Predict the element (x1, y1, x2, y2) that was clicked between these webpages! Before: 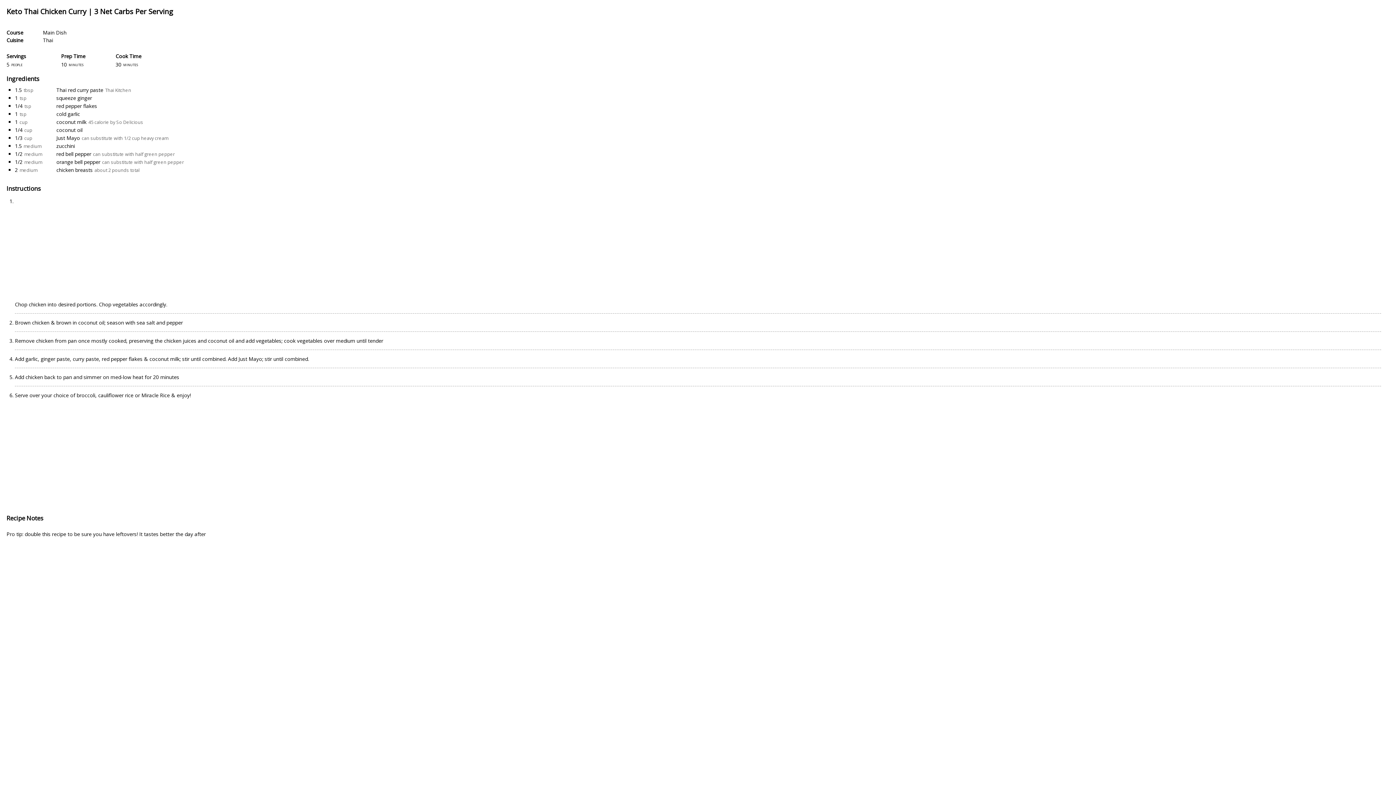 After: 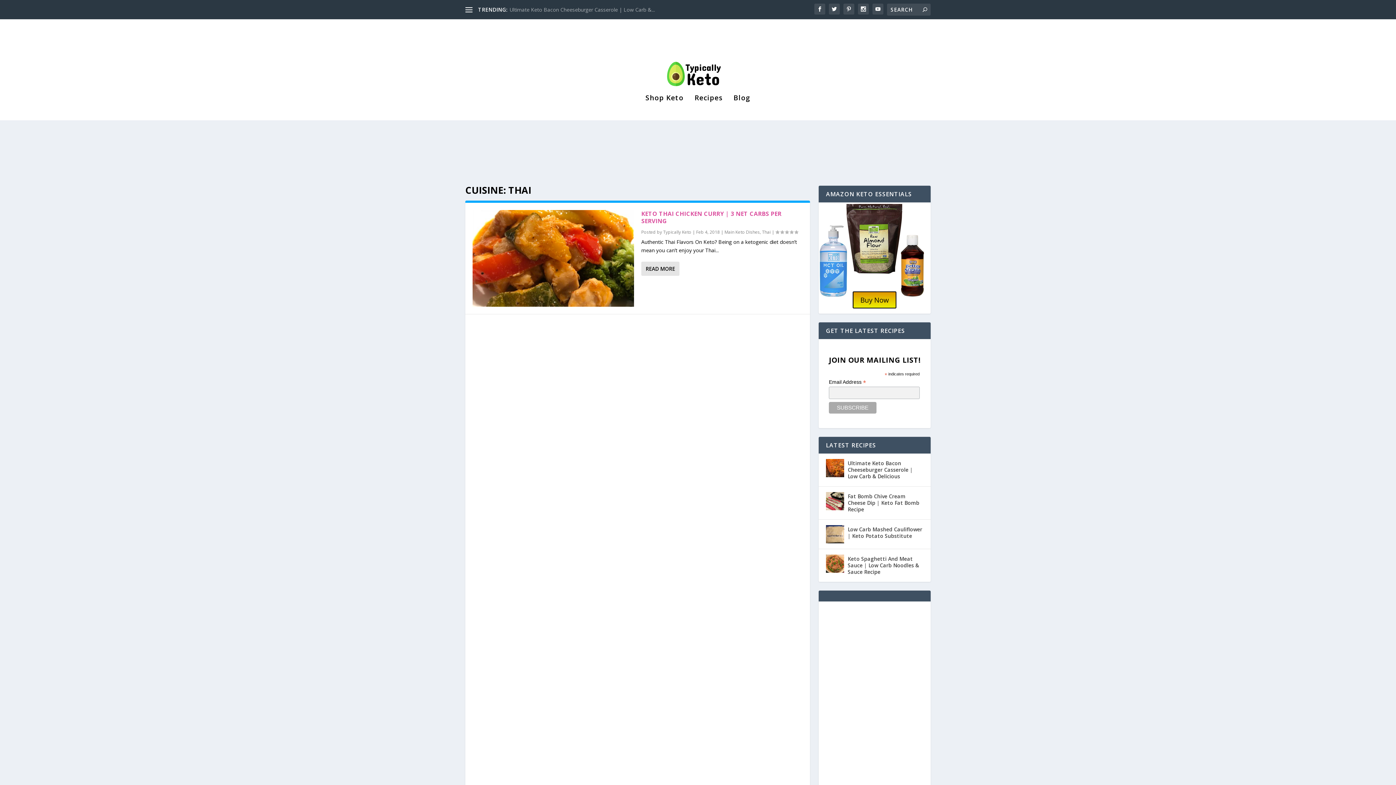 Action: label: Thai bbox: (42, 36, 53, 43)